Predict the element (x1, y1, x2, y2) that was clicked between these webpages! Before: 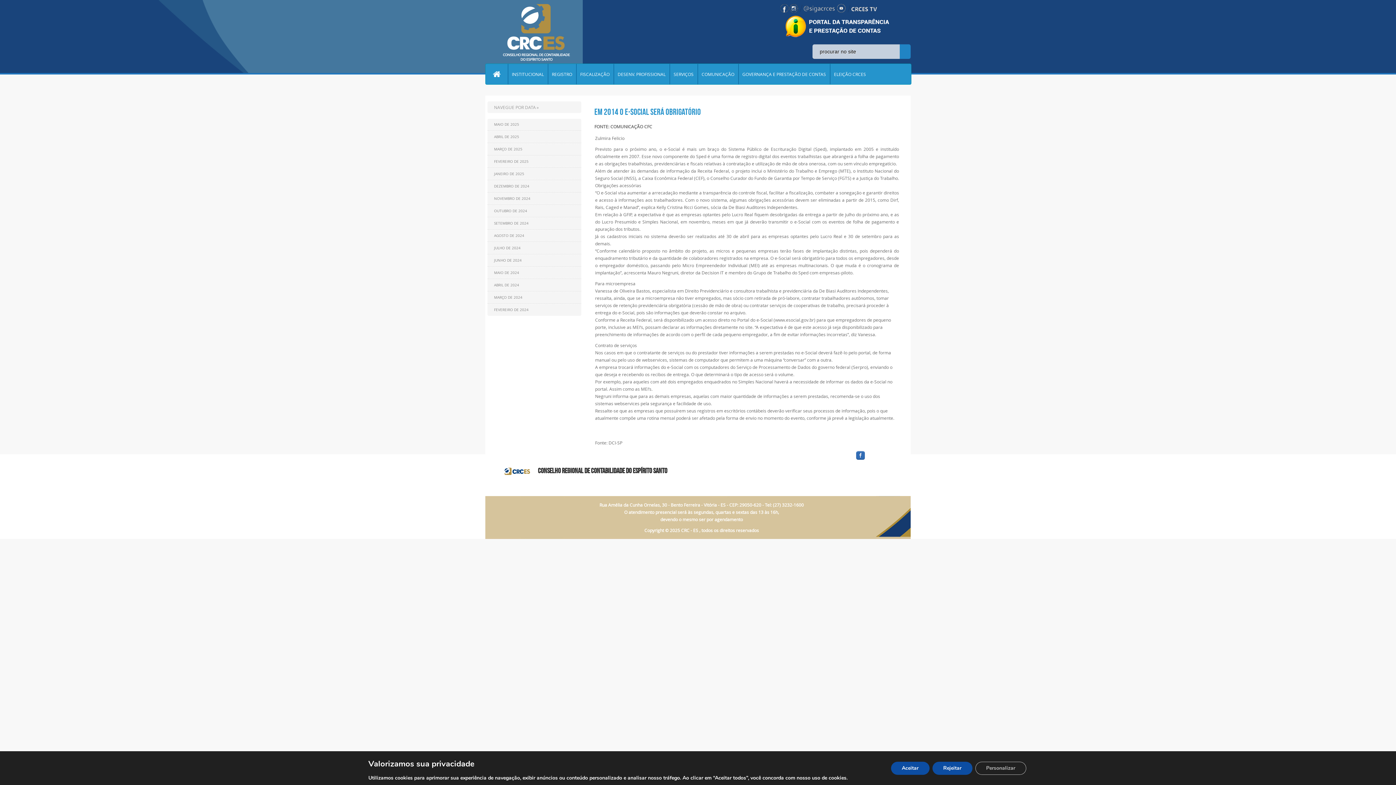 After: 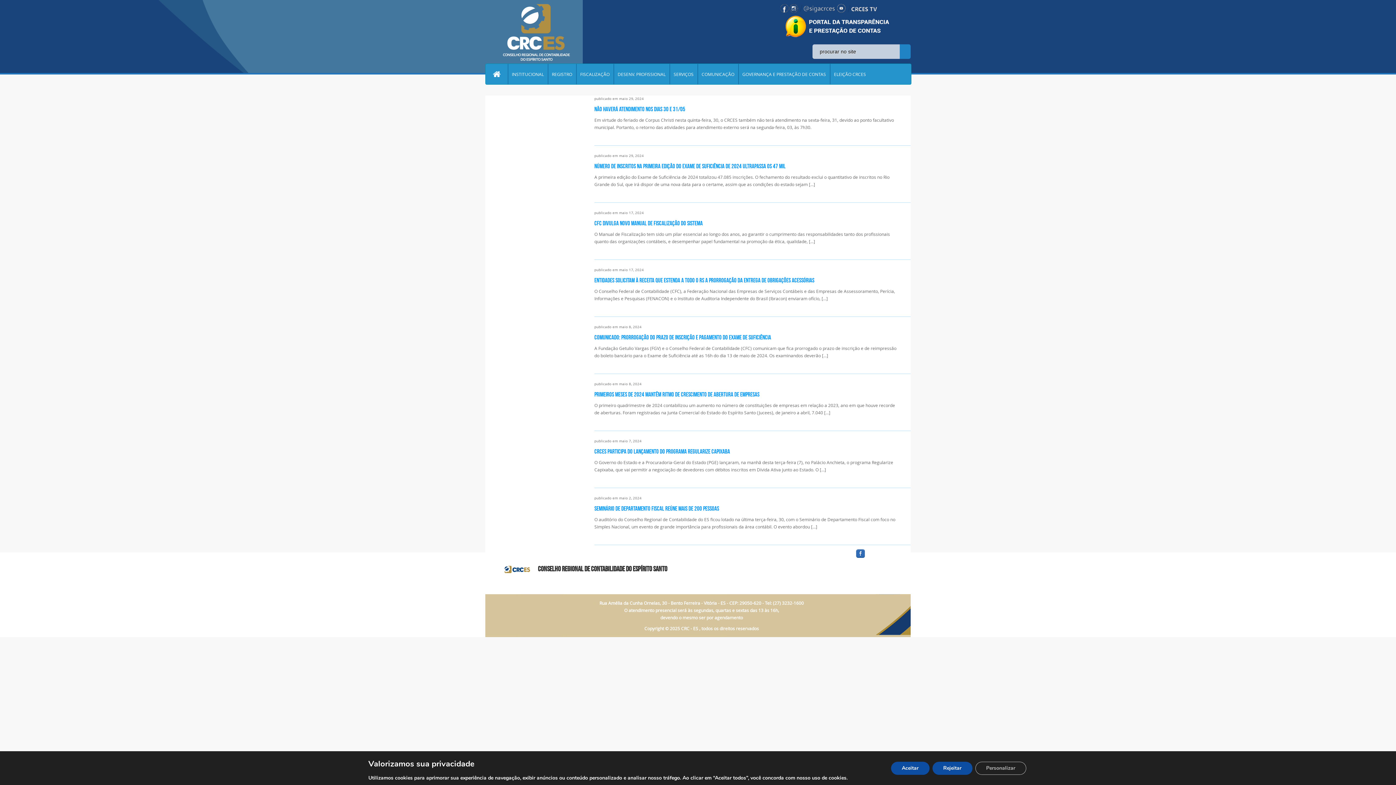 Action: label: MAIO DE 2024 bbox: (487, 266, 581, 279)